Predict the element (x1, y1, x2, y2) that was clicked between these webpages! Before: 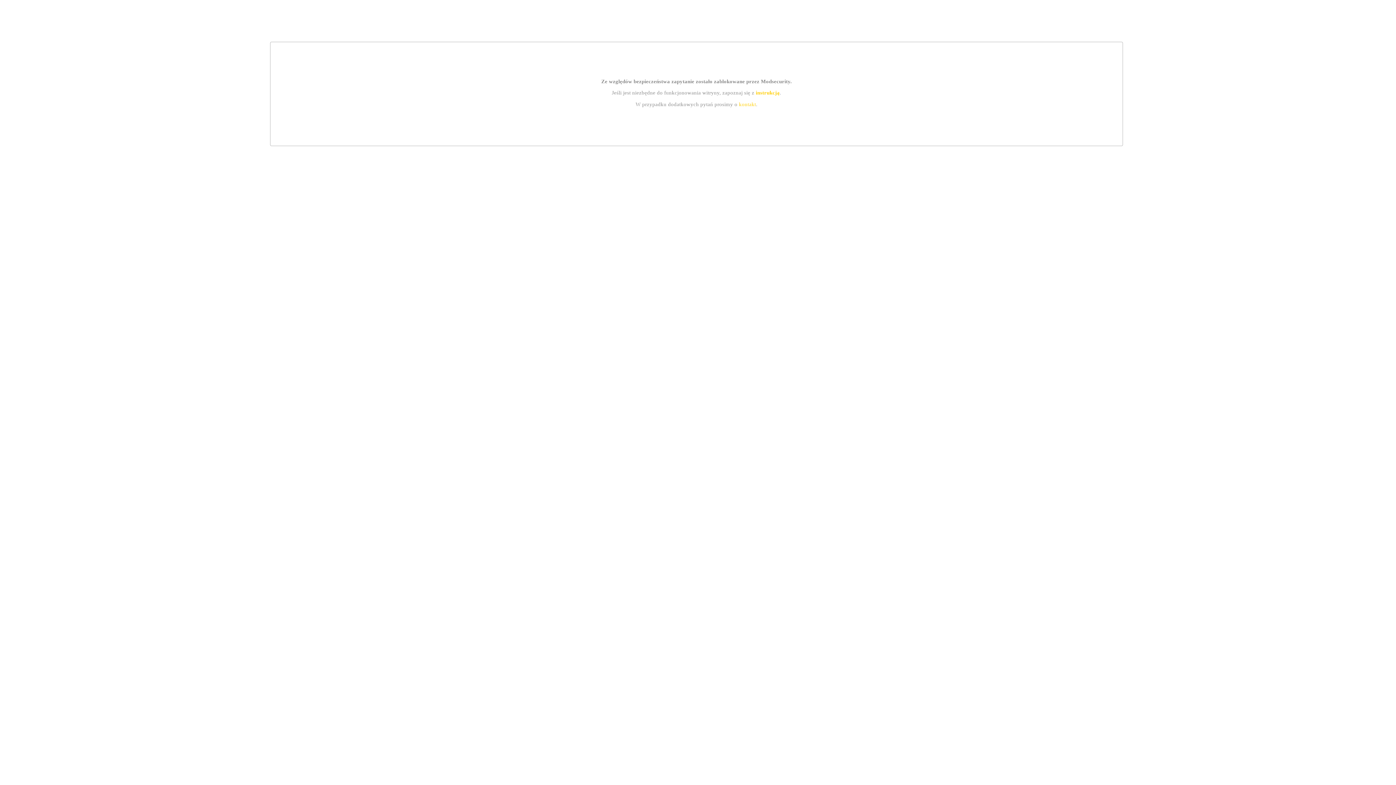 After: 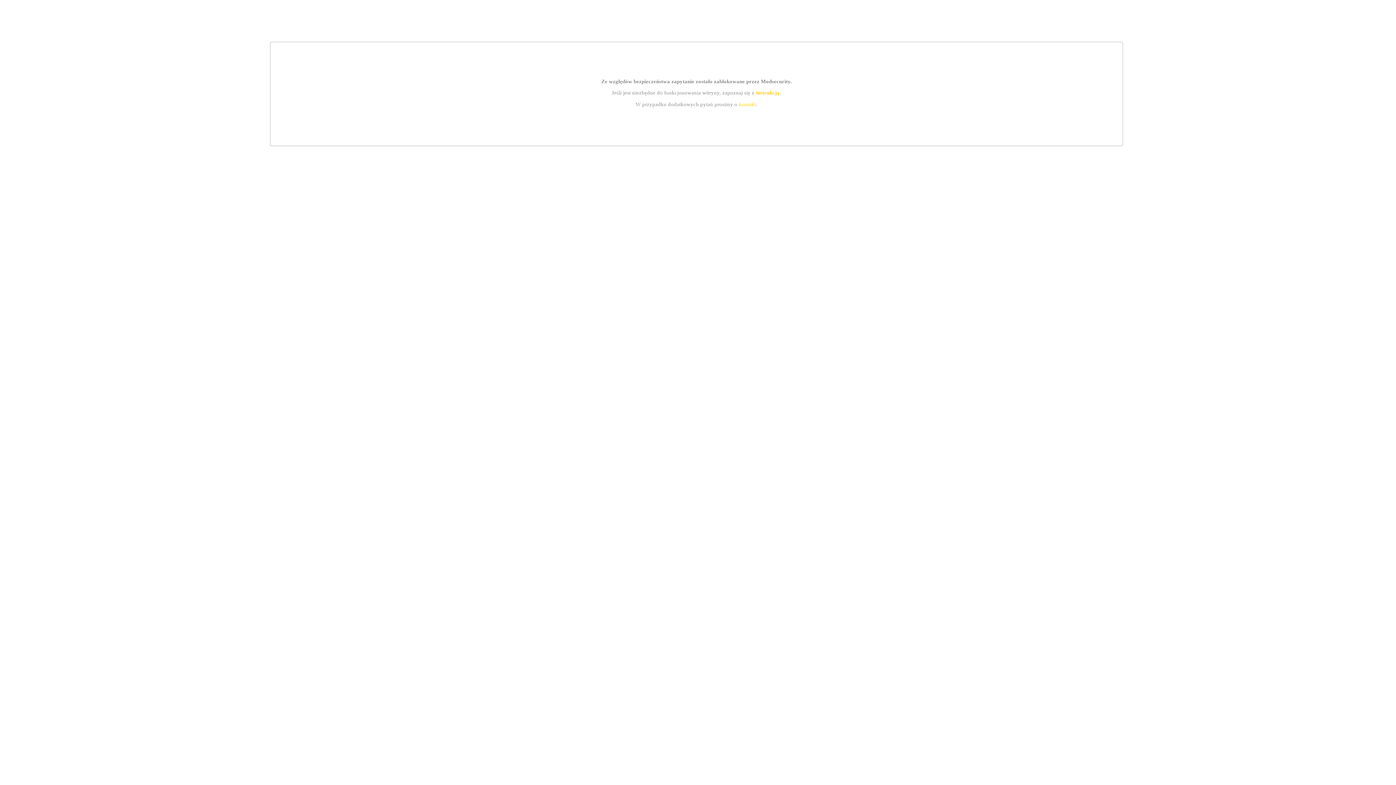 Action: label: instrukcją bbox: (755, 89, 779, 95)